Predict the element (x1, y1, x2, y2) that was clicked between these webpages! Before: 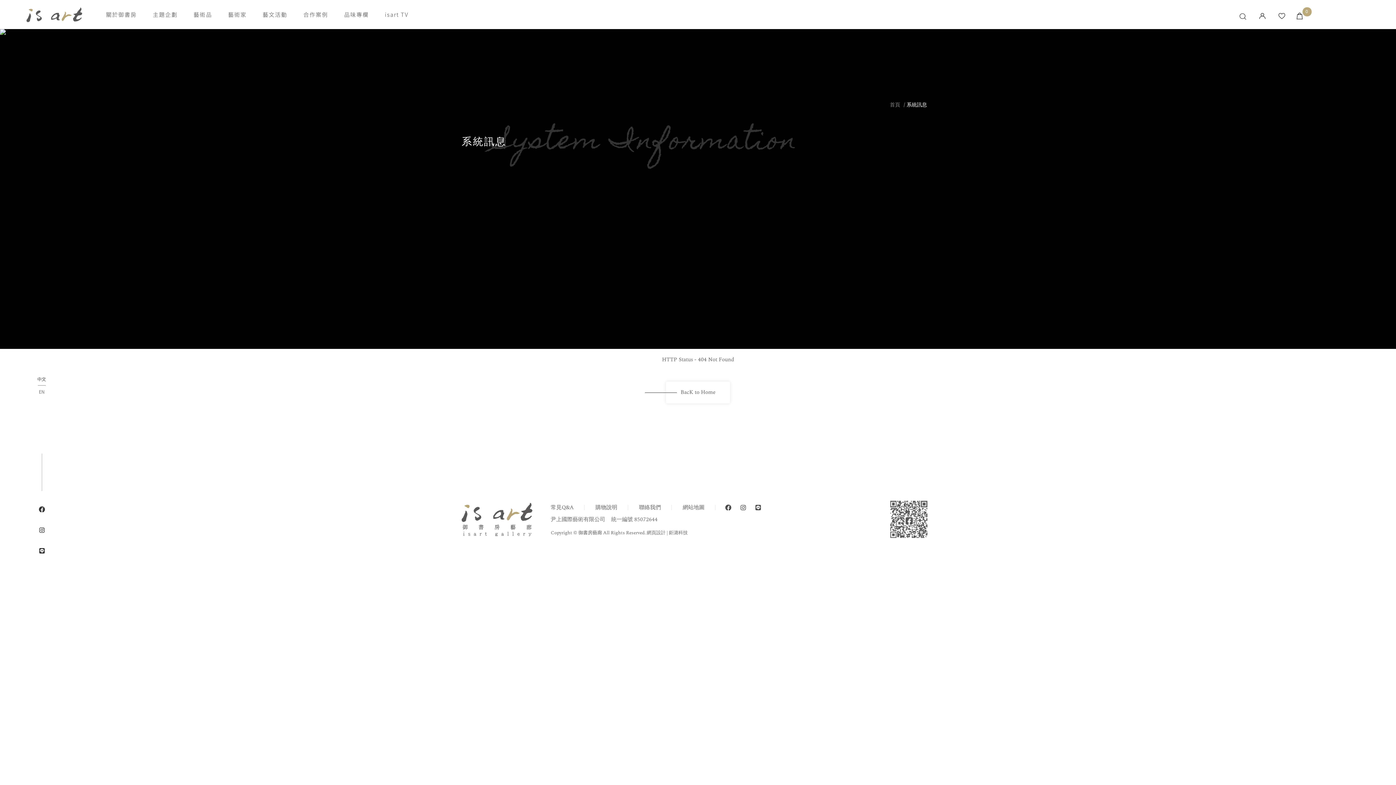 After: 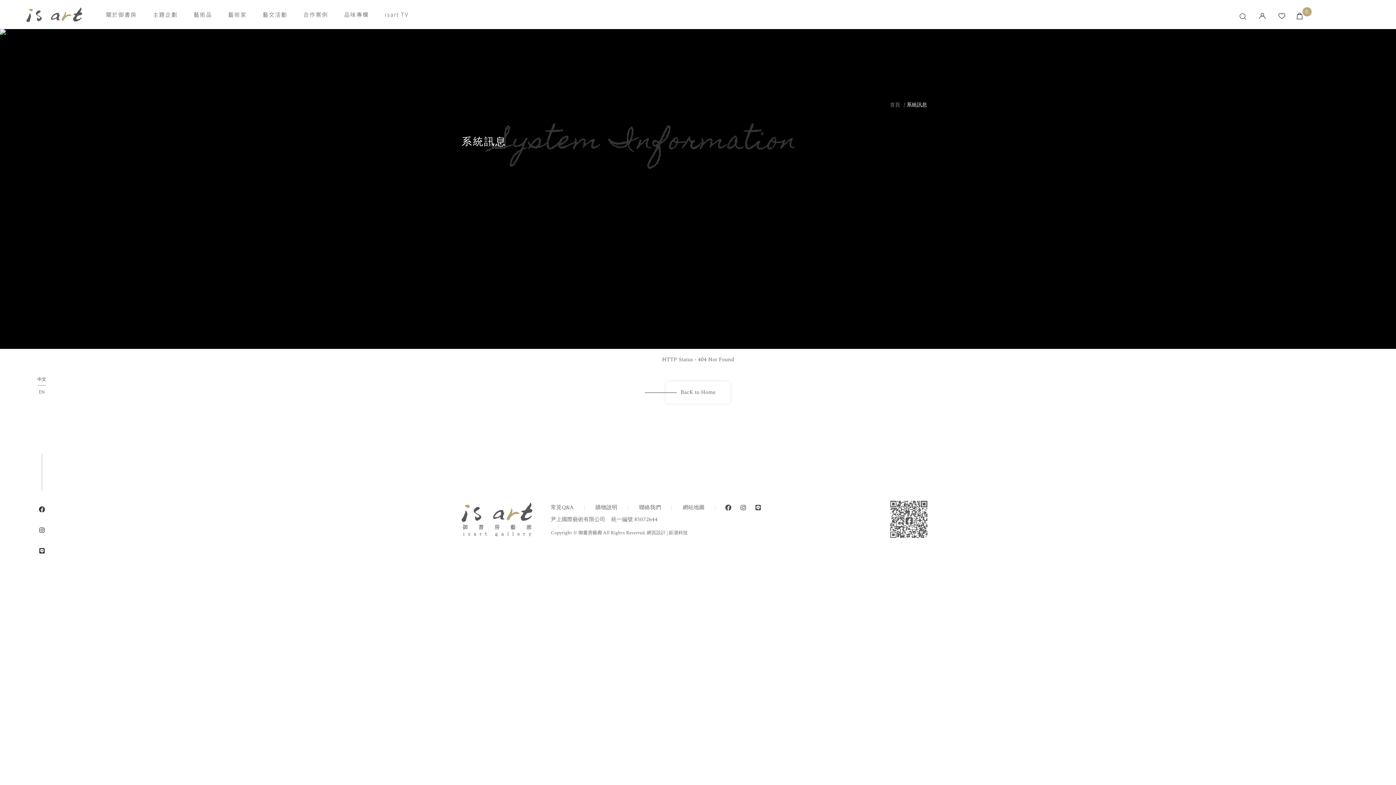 Action: label: 網頁設計 bbox: (646, 529, 665, 536)